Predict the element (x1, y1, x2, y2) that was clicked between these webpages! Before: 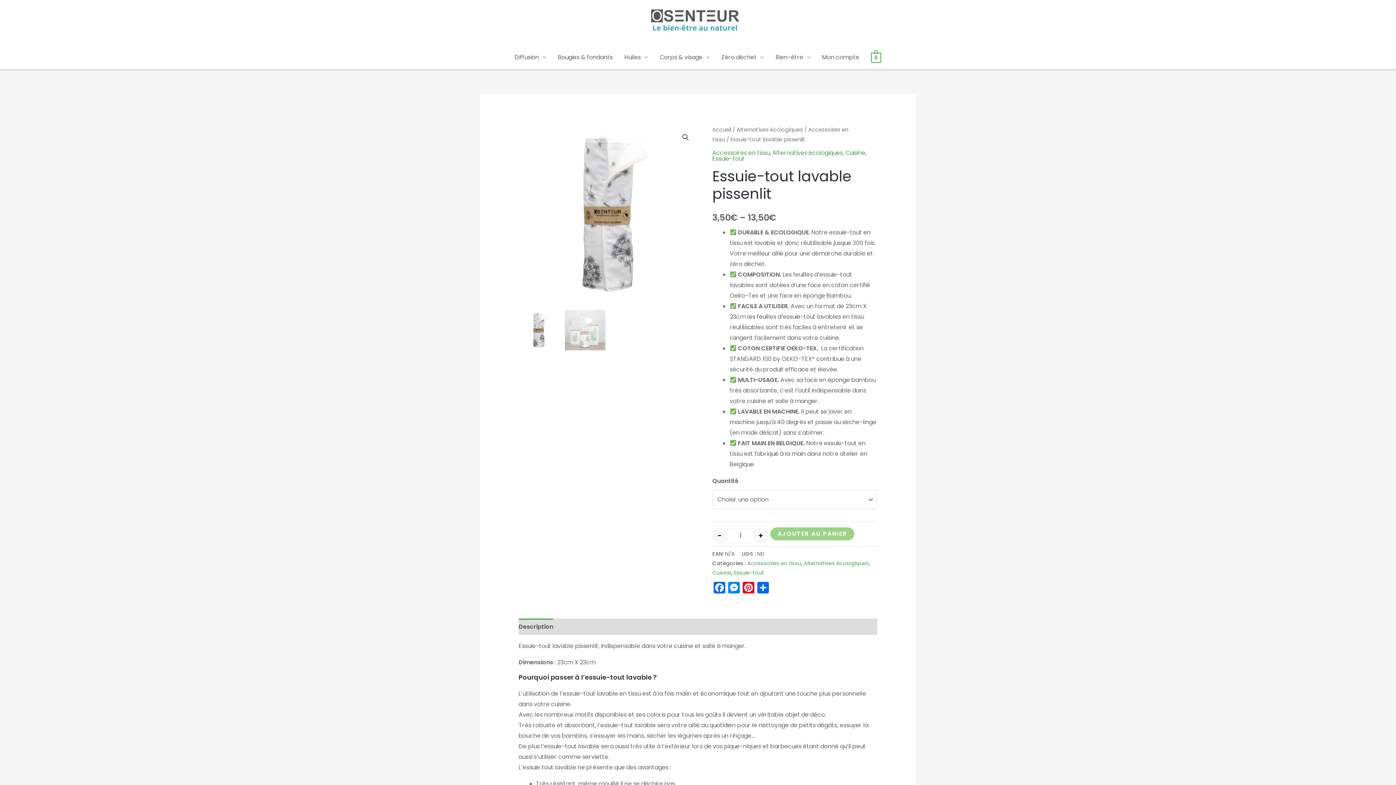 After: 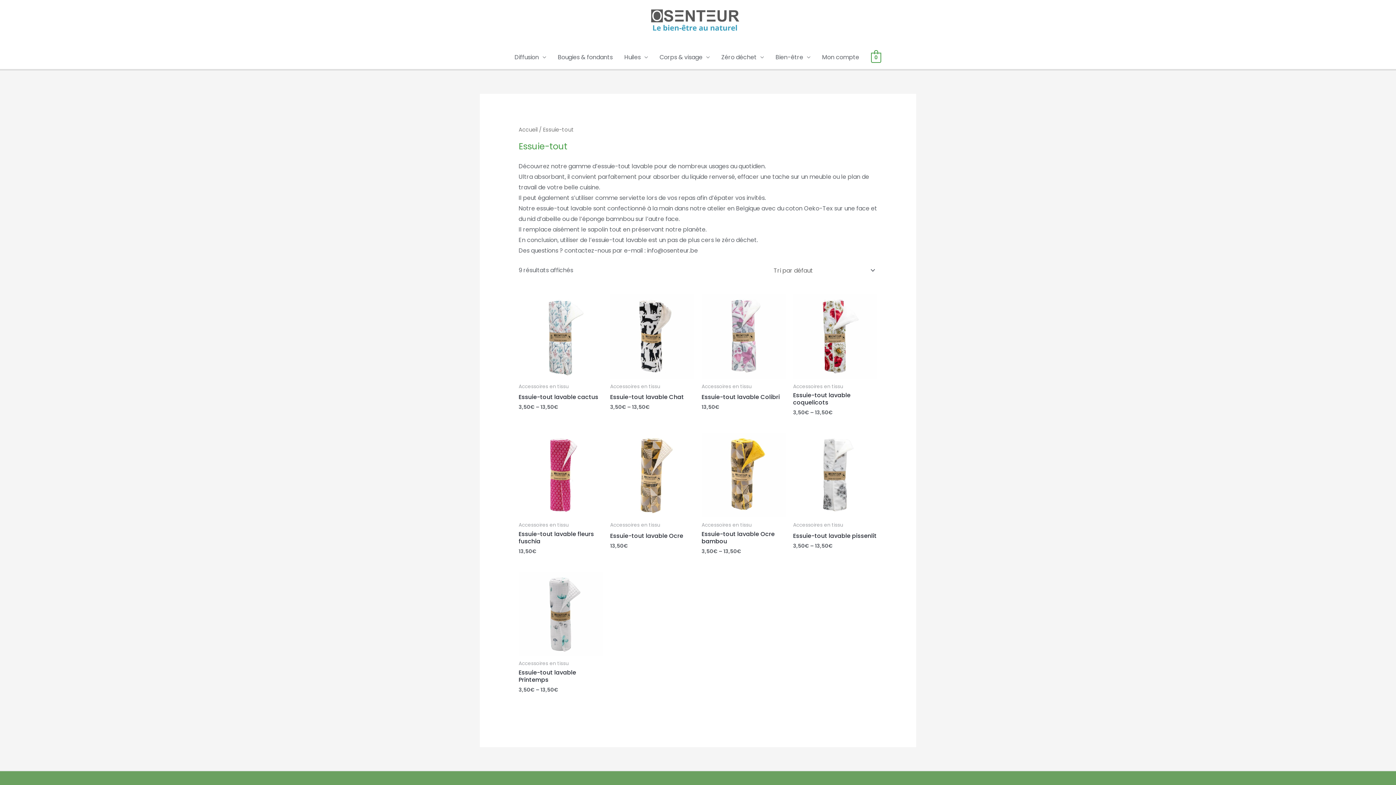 Action: label: Essuie-tout bbox: (712, 154, 744, 162)